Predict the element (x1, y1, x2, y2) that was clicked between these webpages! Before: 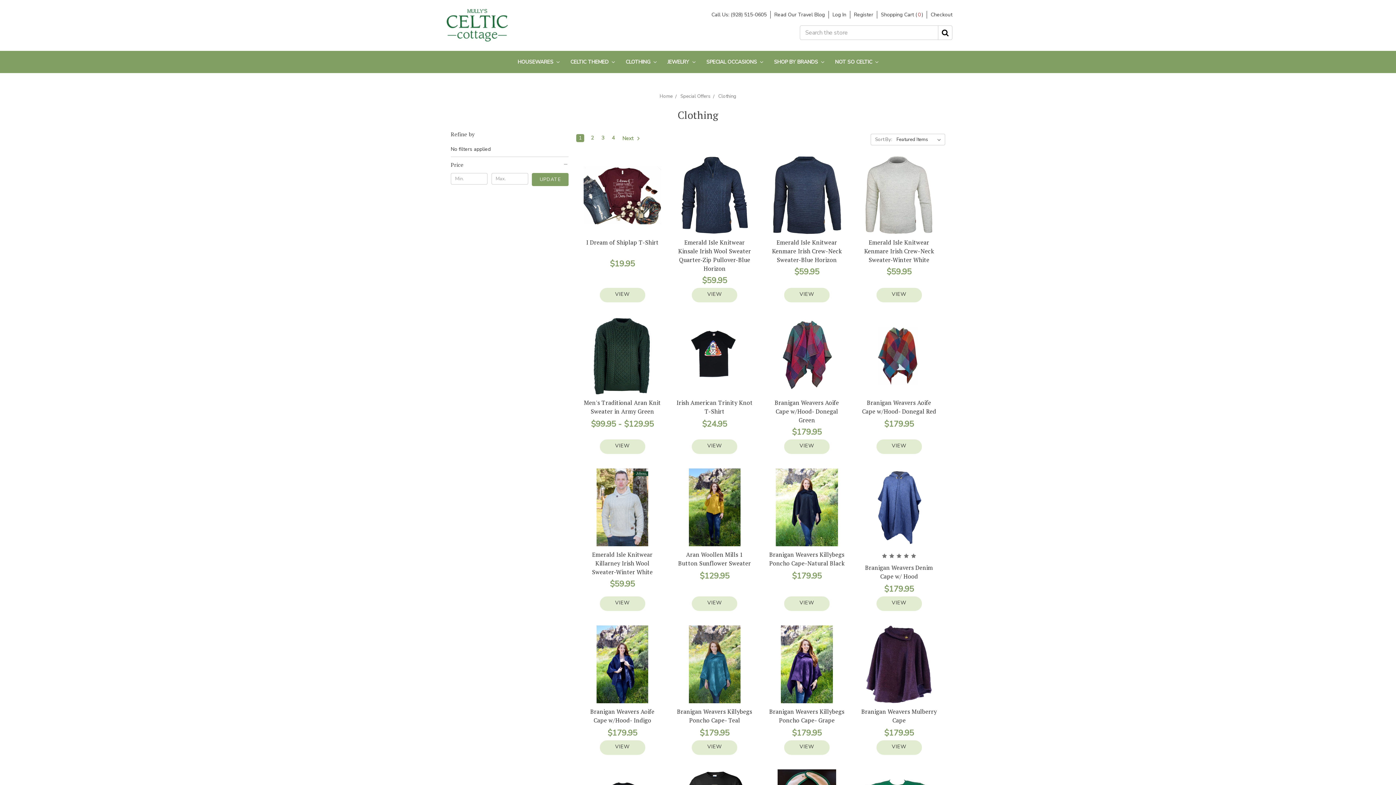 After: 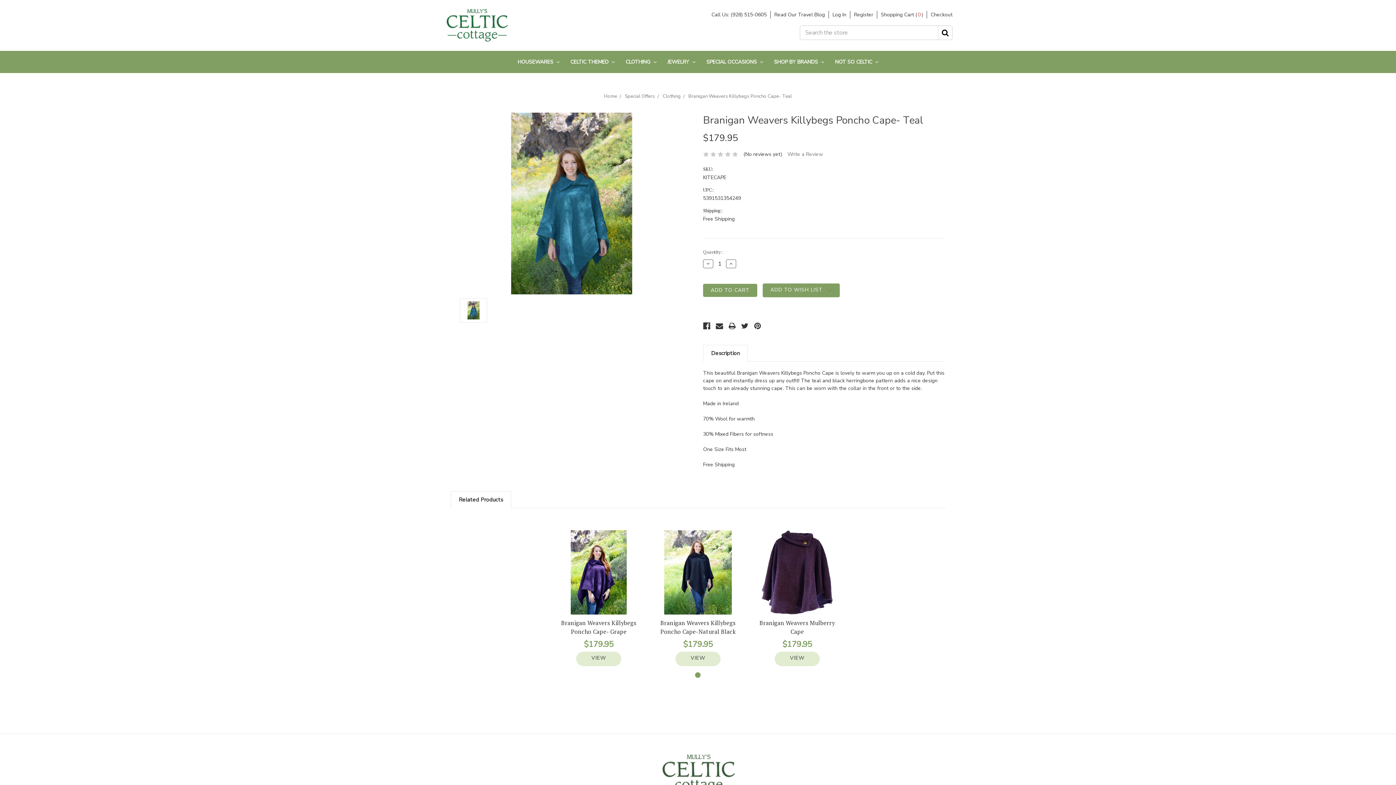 Action: bbox: (675, 625, 753, 703)